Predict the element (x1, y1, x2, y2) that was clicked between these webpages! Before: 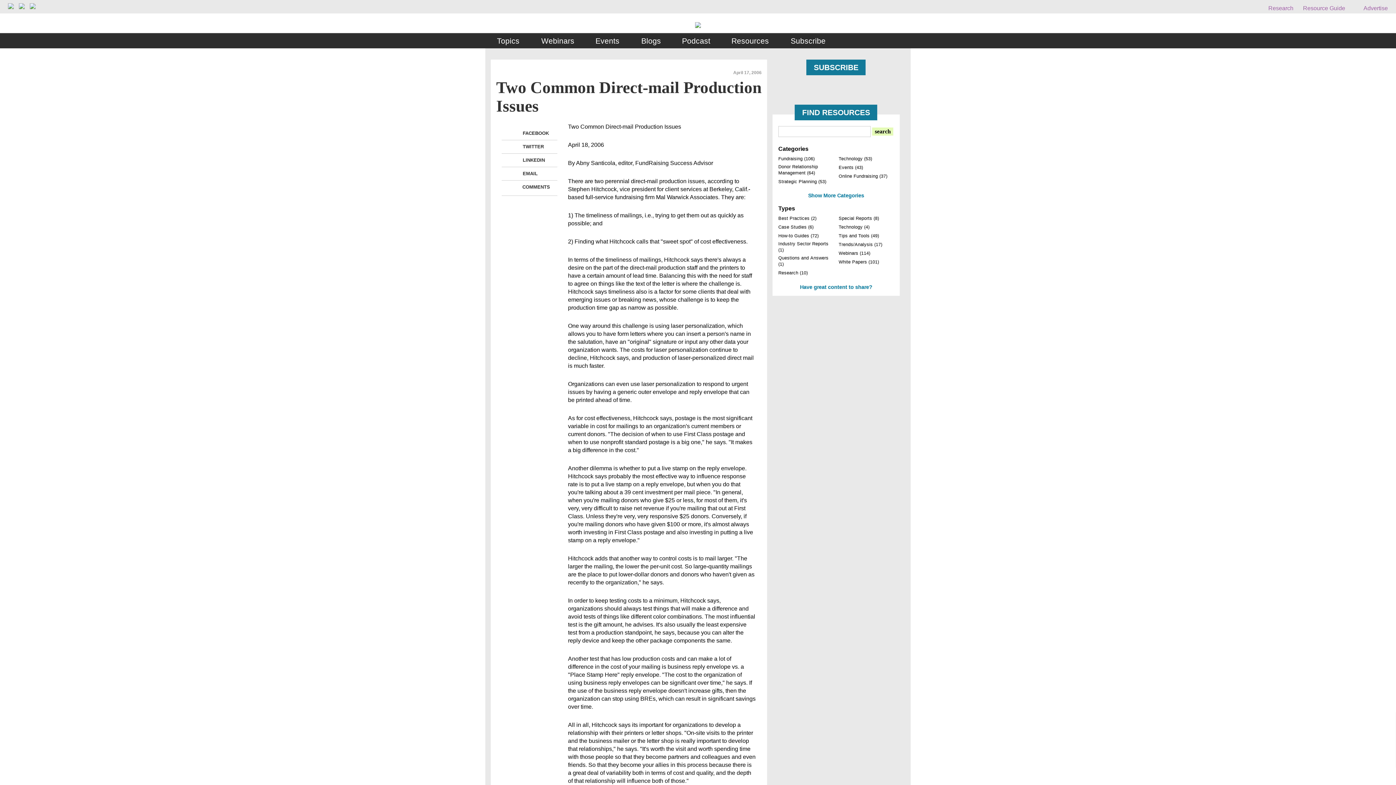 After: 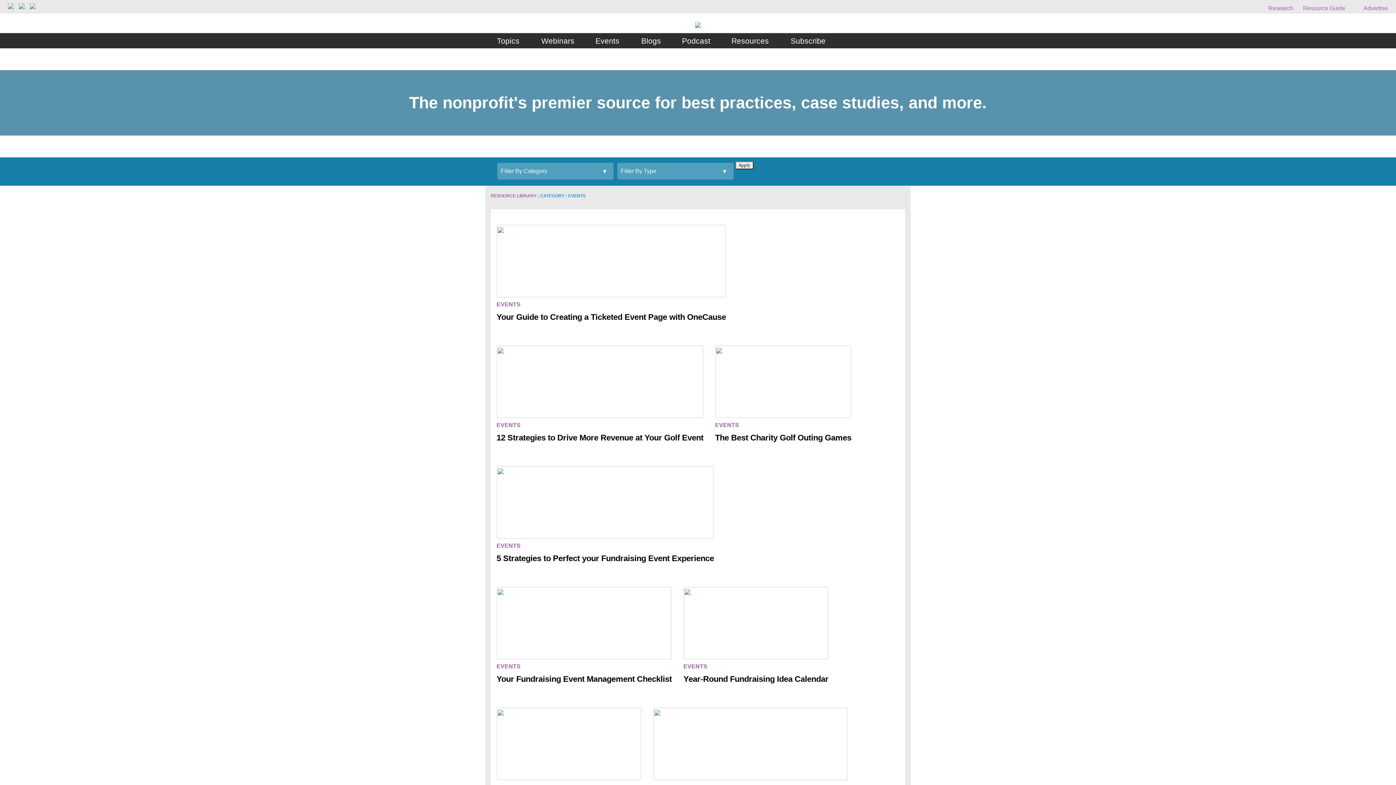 Action: bbox: (838, 165, 863, 170) label: Events (43)